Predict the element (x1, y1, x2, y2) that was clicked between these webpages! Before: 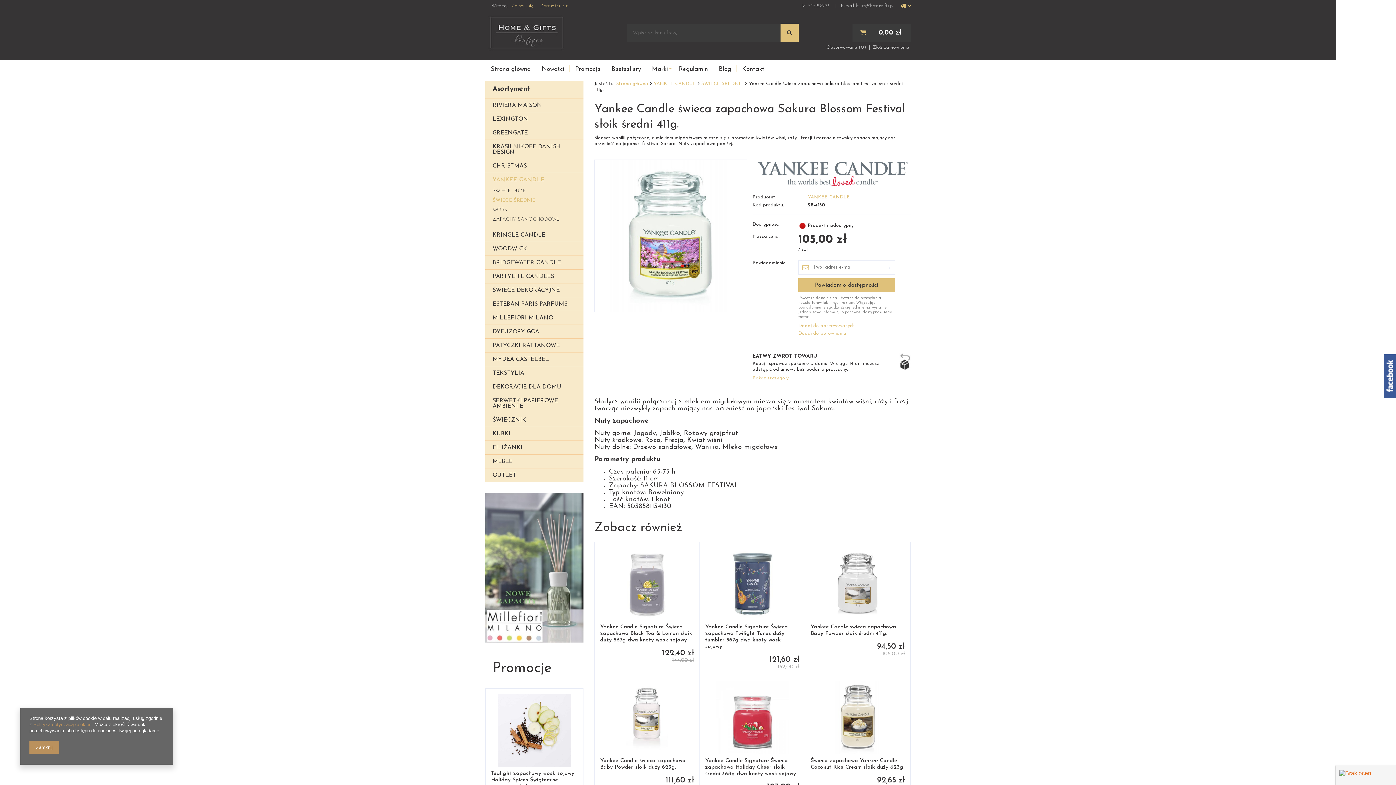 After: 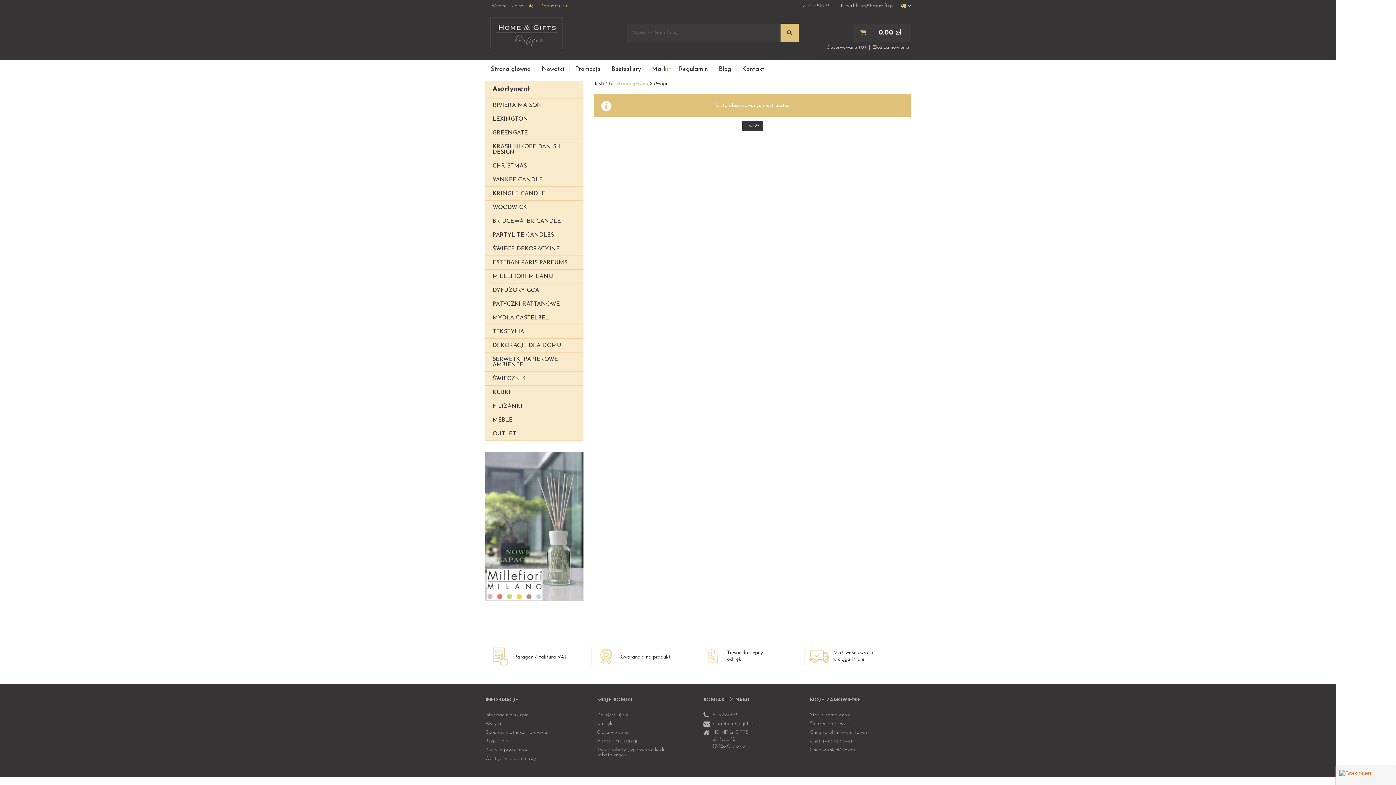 Action: bbox: (826, 45, 866, 49) label: Obserwowane (0)